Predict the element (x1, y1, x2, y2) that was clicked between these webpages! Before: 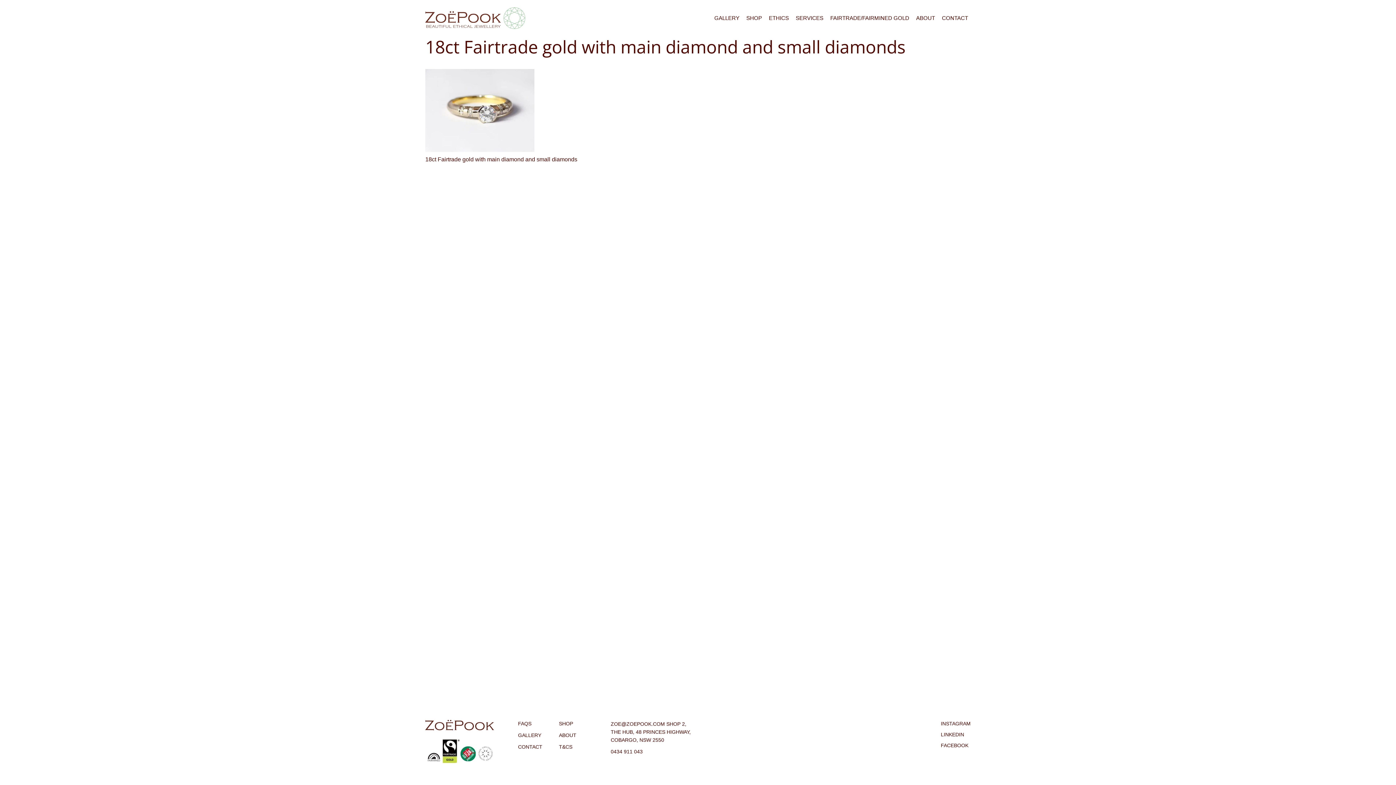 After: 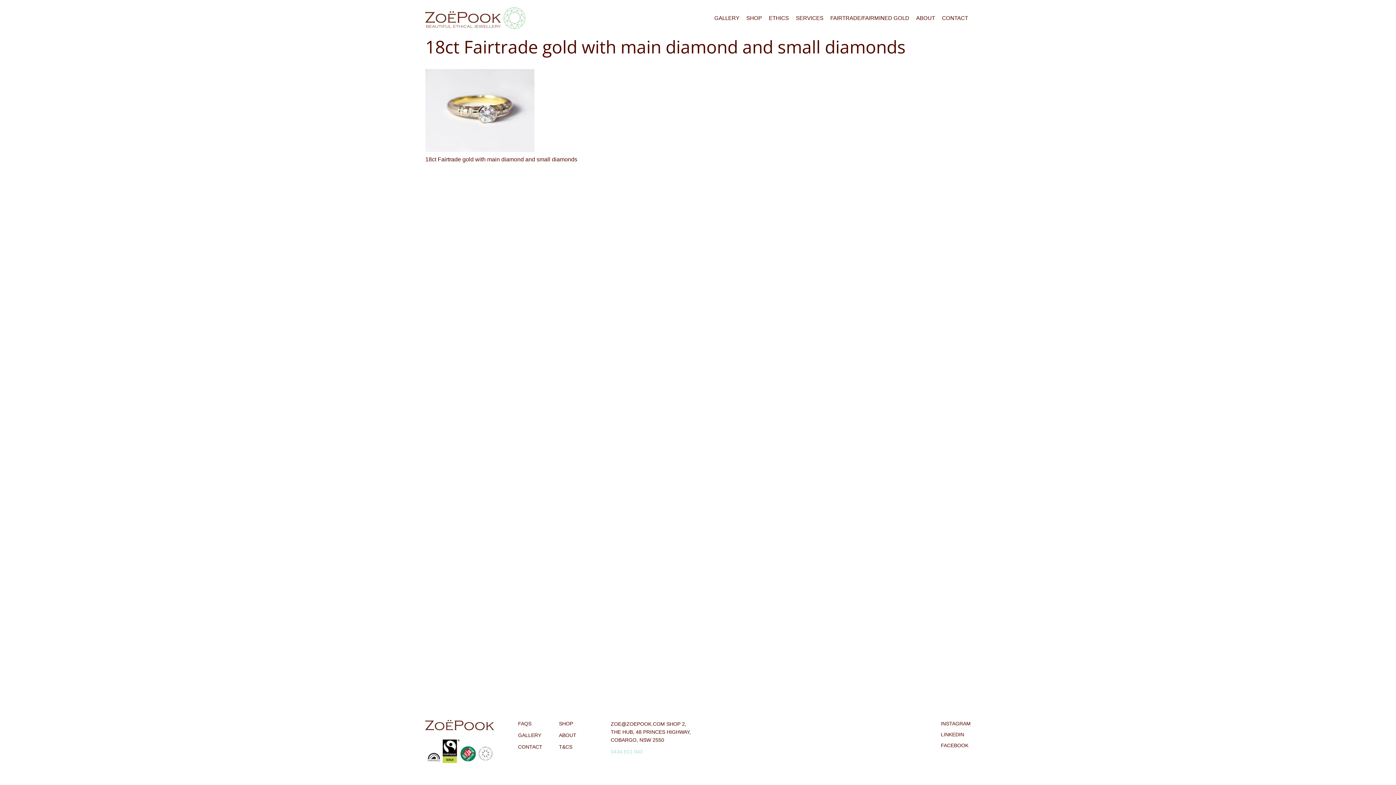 Action: label: 0434 911 043 bbox: (610, 748, 642, 754)